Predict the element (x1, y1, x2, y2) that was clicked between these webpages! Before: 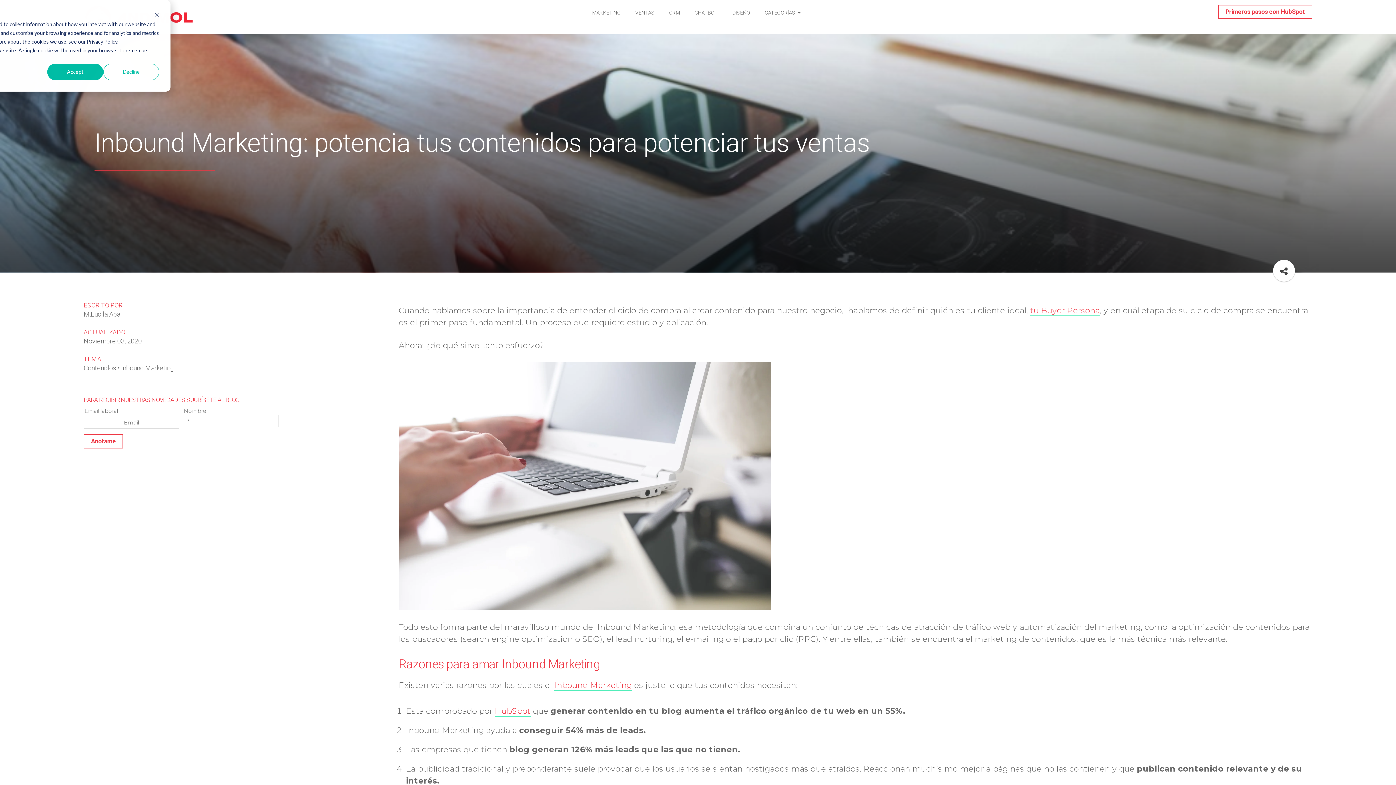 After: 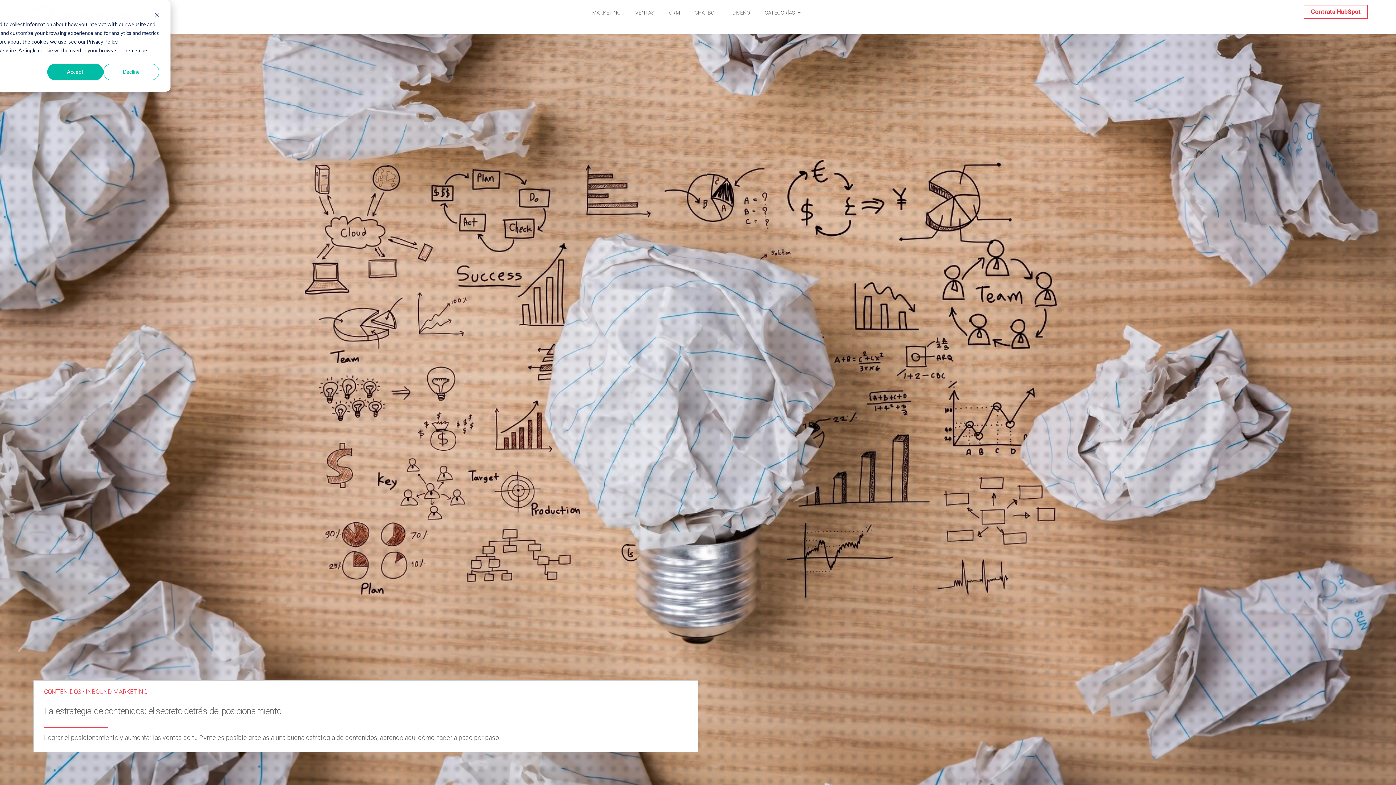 Action: bbox: (83, 364, 116, 372) label: Contenidos